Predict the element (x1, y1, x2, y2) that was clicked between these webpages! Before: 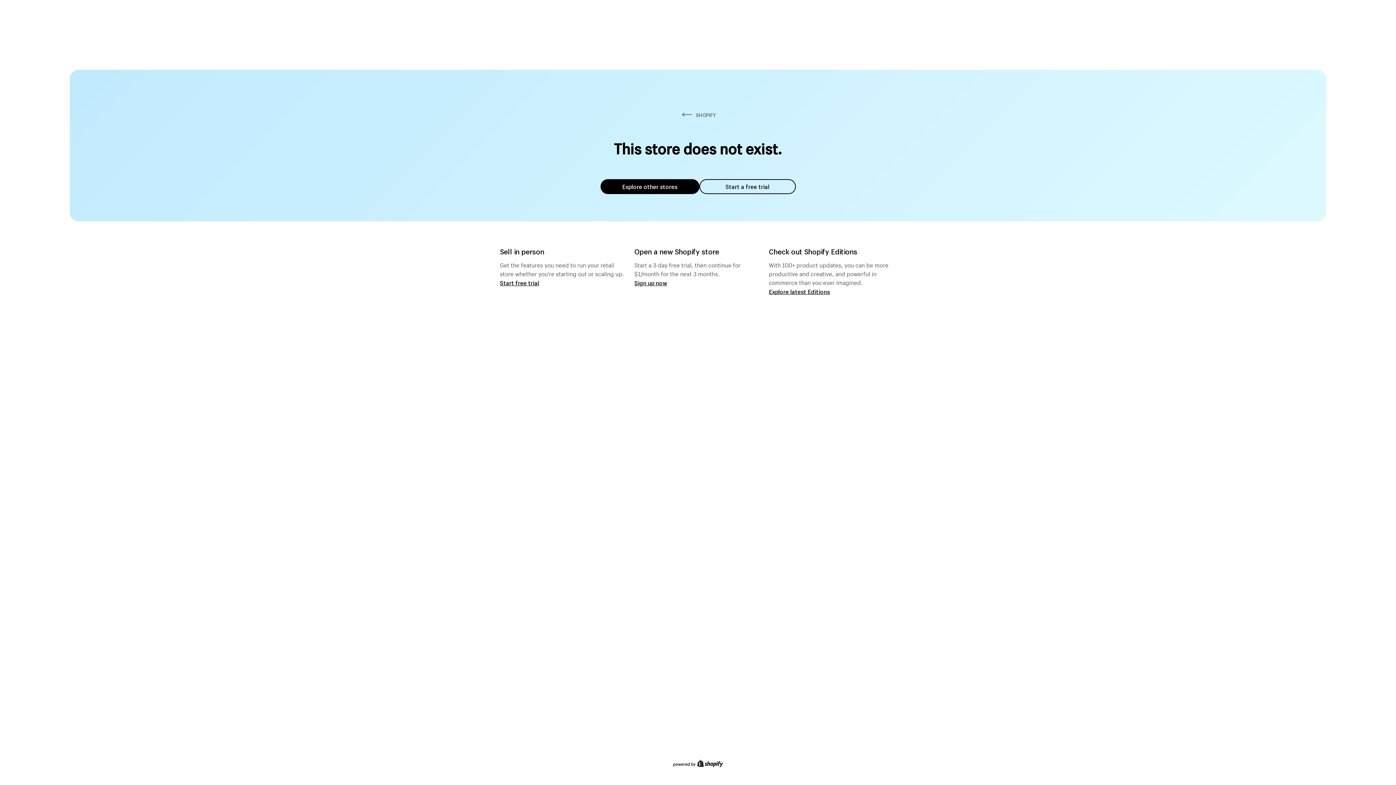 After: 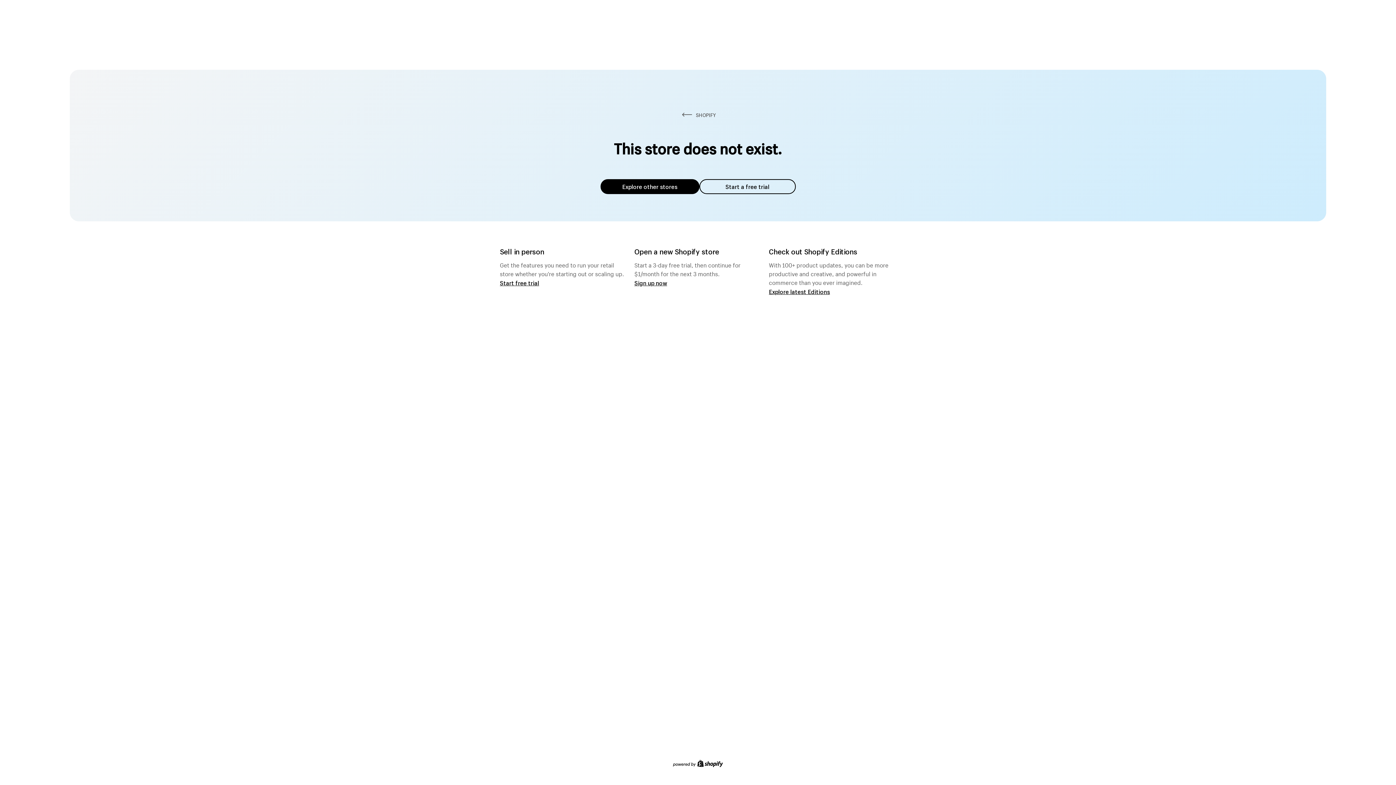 Action: bbox: (600, 179, 699, 194) label: Explore other stores